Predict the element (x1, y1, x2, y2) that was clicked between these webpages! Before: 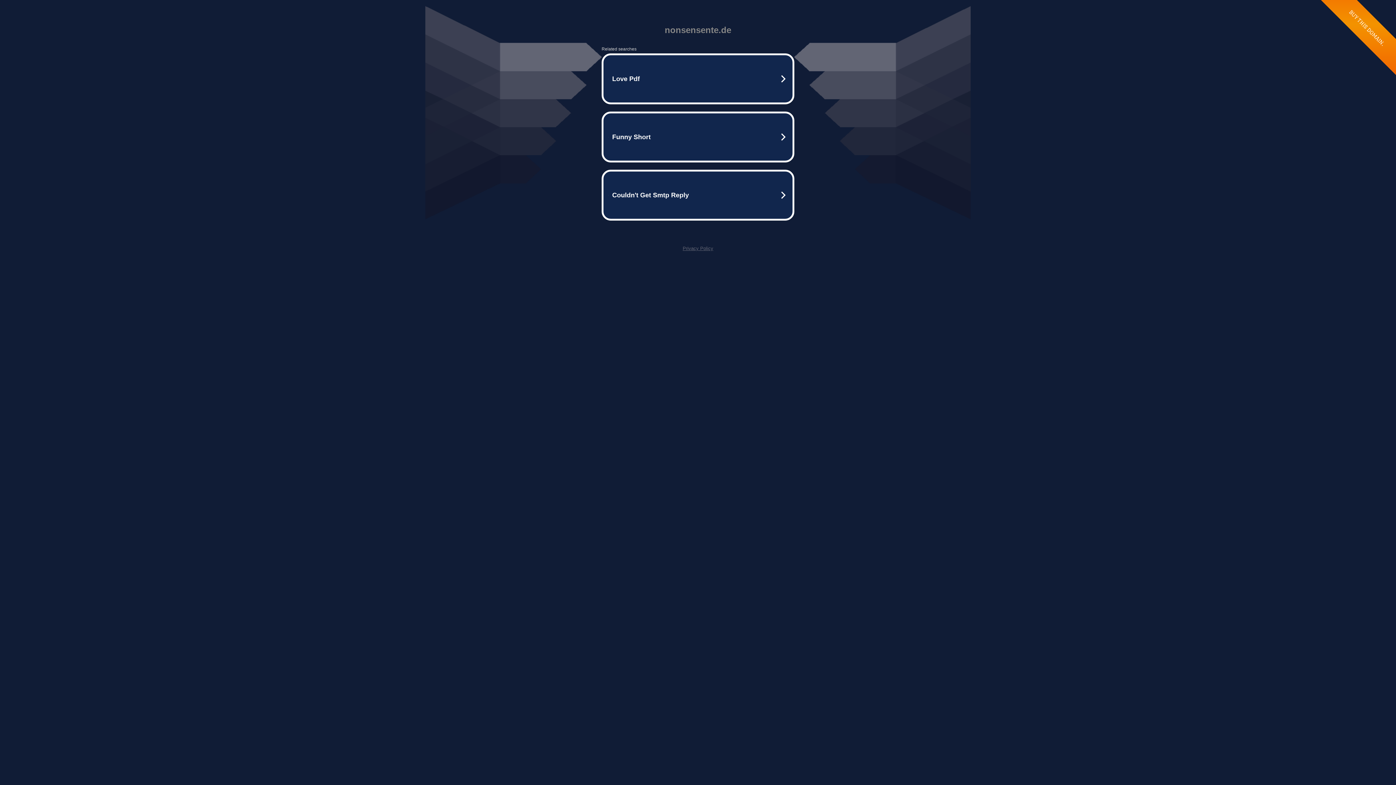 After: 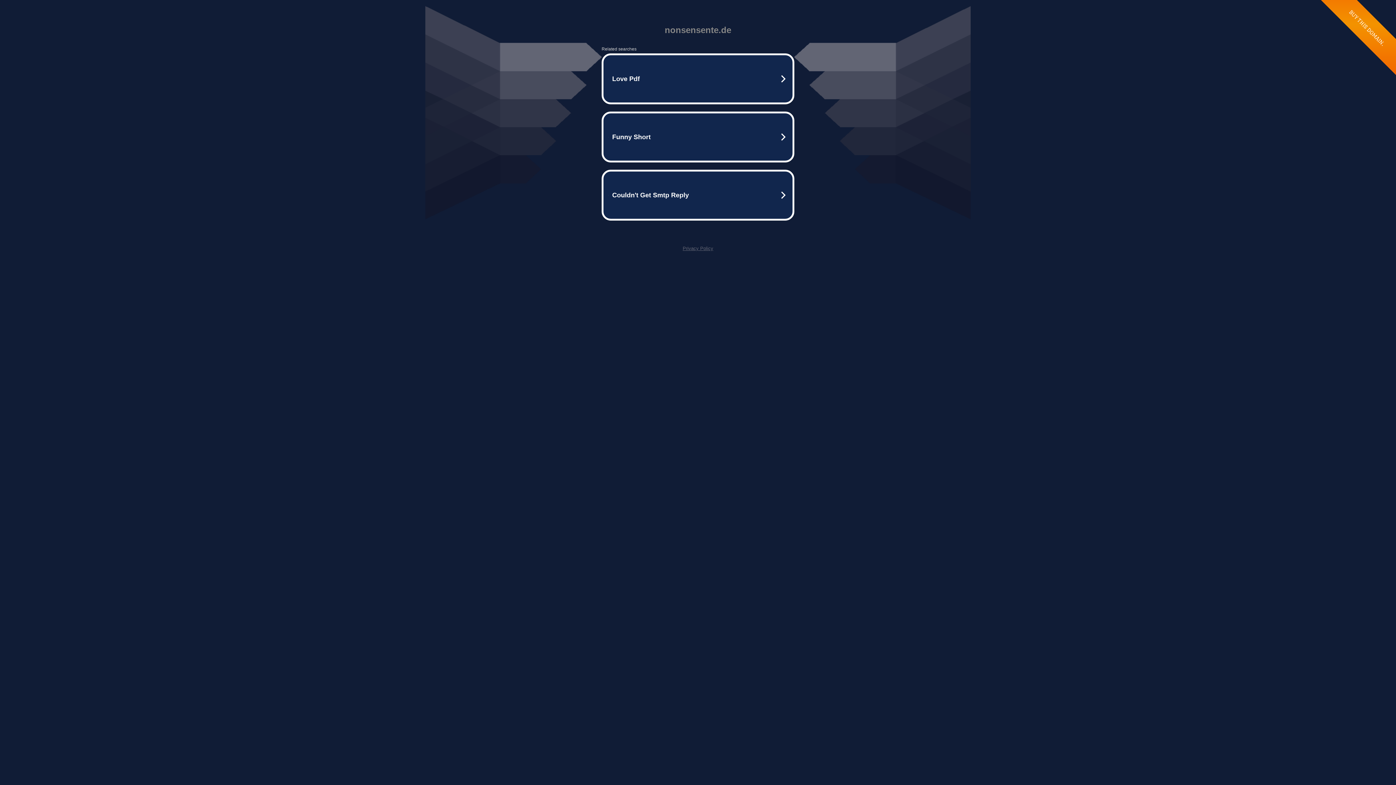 Action: bbox: (682, 245, 713, 251) label: Privacy Policy